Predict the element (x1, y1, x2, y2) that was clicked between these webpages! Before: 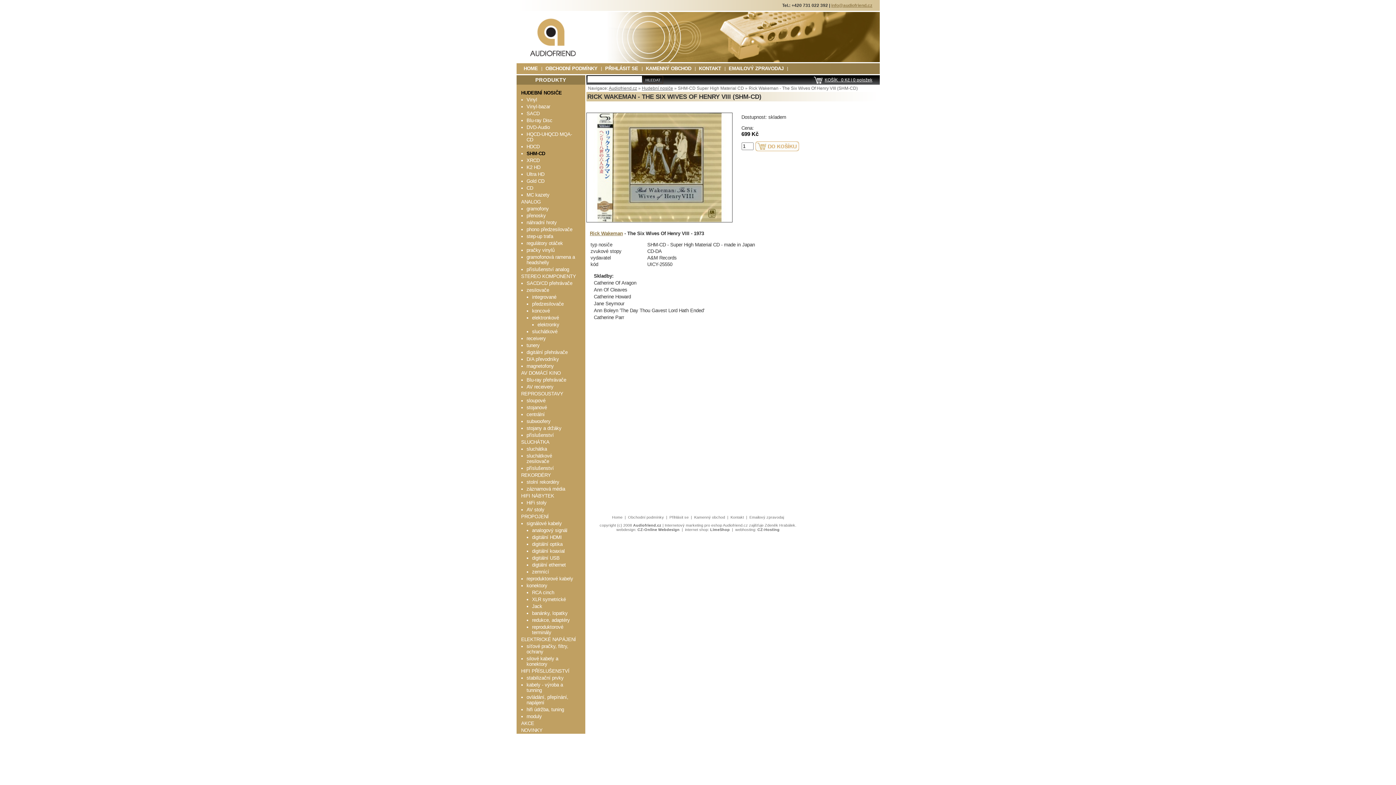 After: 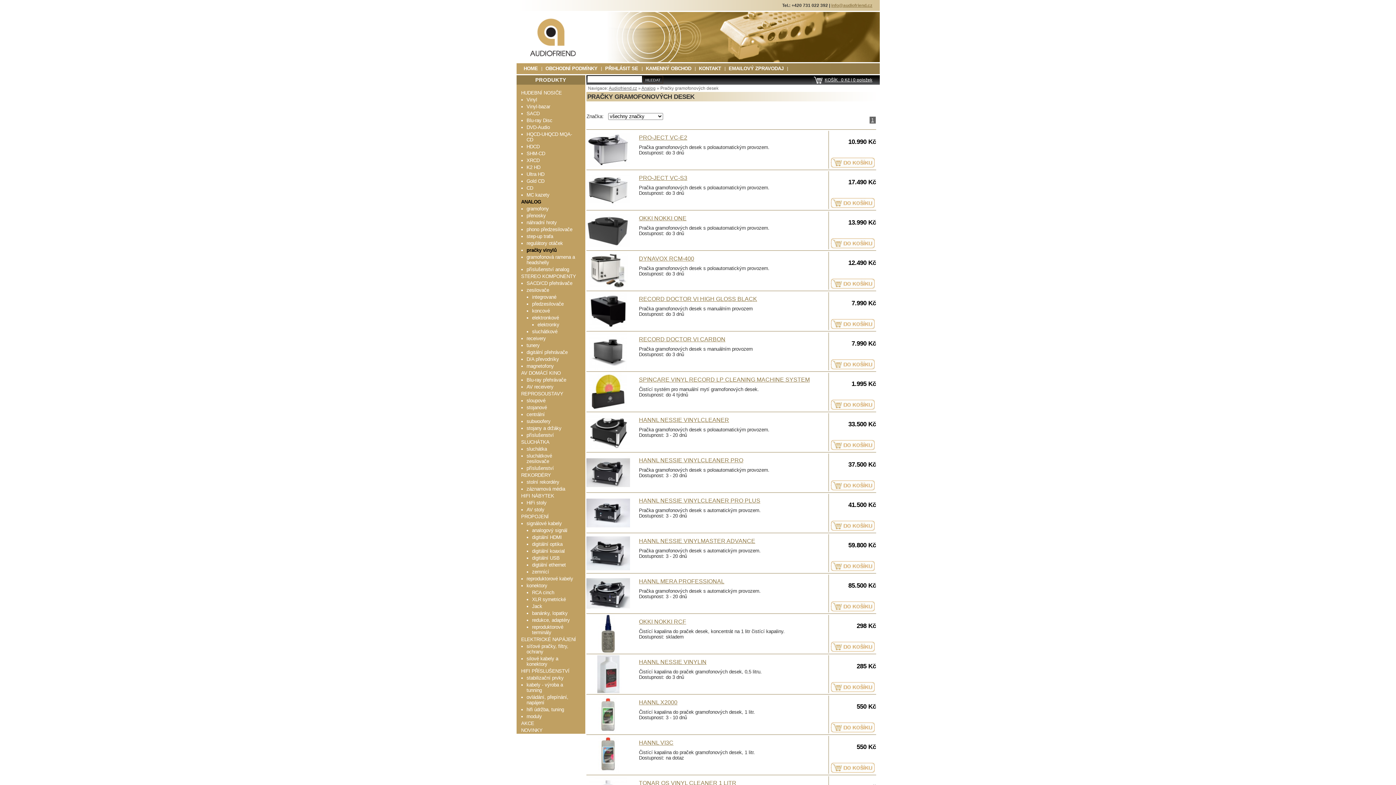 Action: bbox: (526, 246, 575, 253) label: pračky vinylů